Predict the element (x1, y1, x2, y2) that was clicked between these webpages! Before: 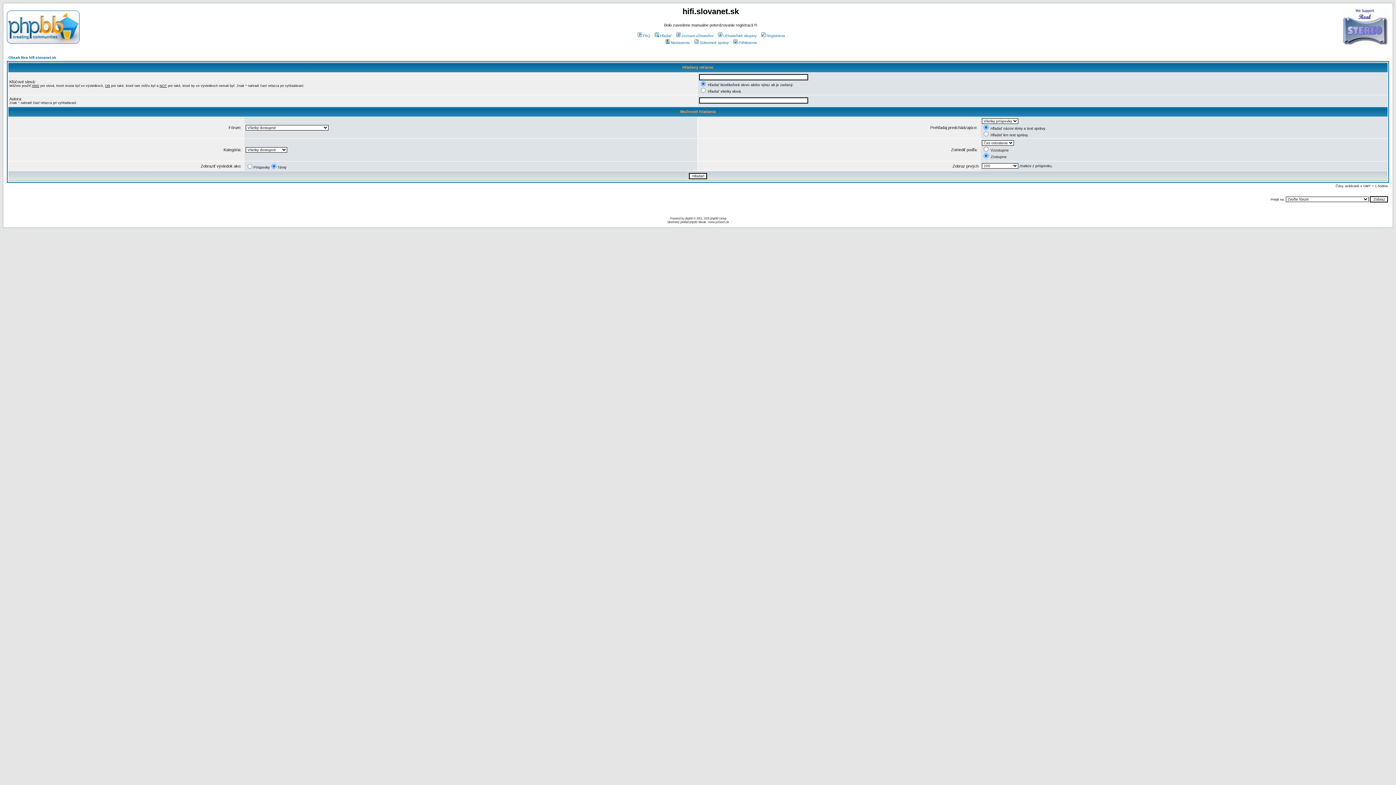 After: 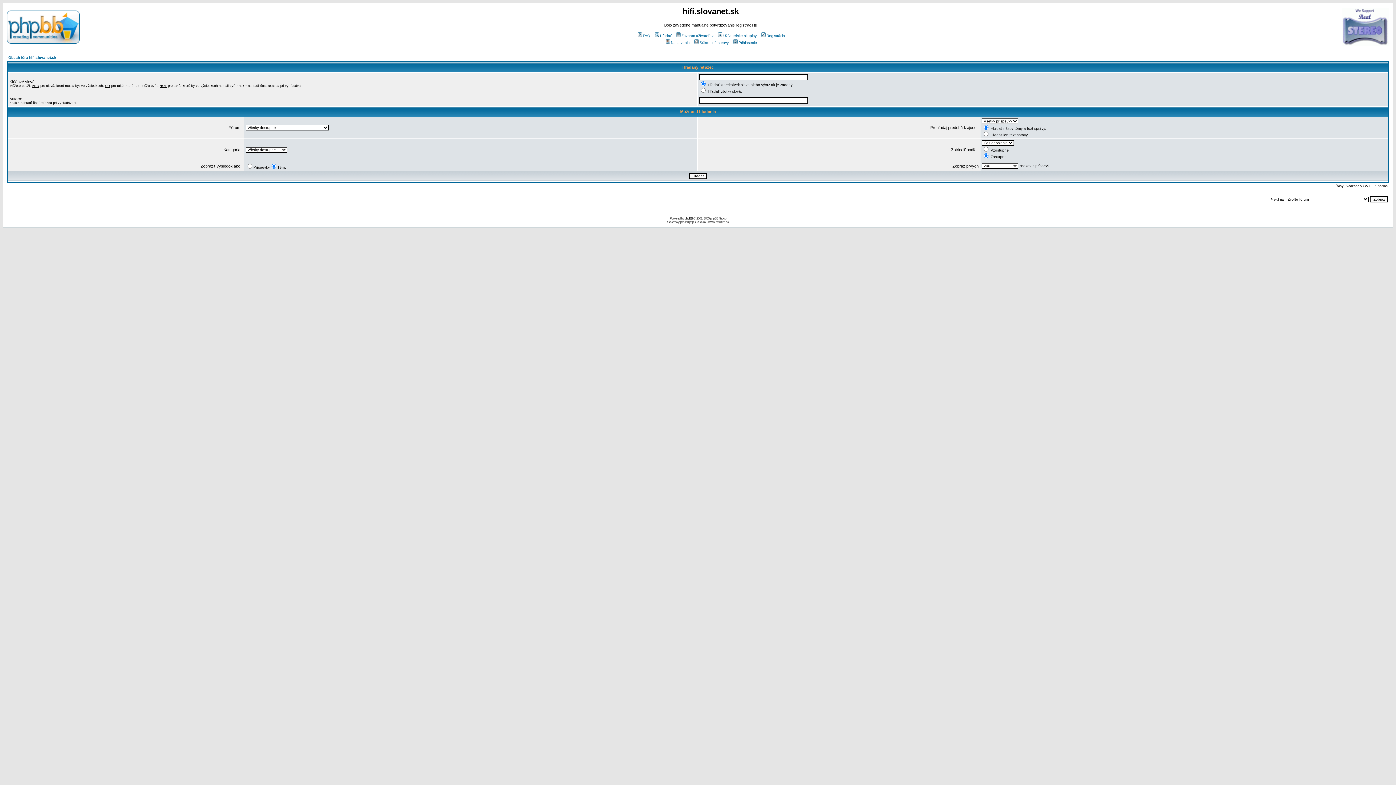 Action: label: phpBB bbox: (684, 216, 692, 220)